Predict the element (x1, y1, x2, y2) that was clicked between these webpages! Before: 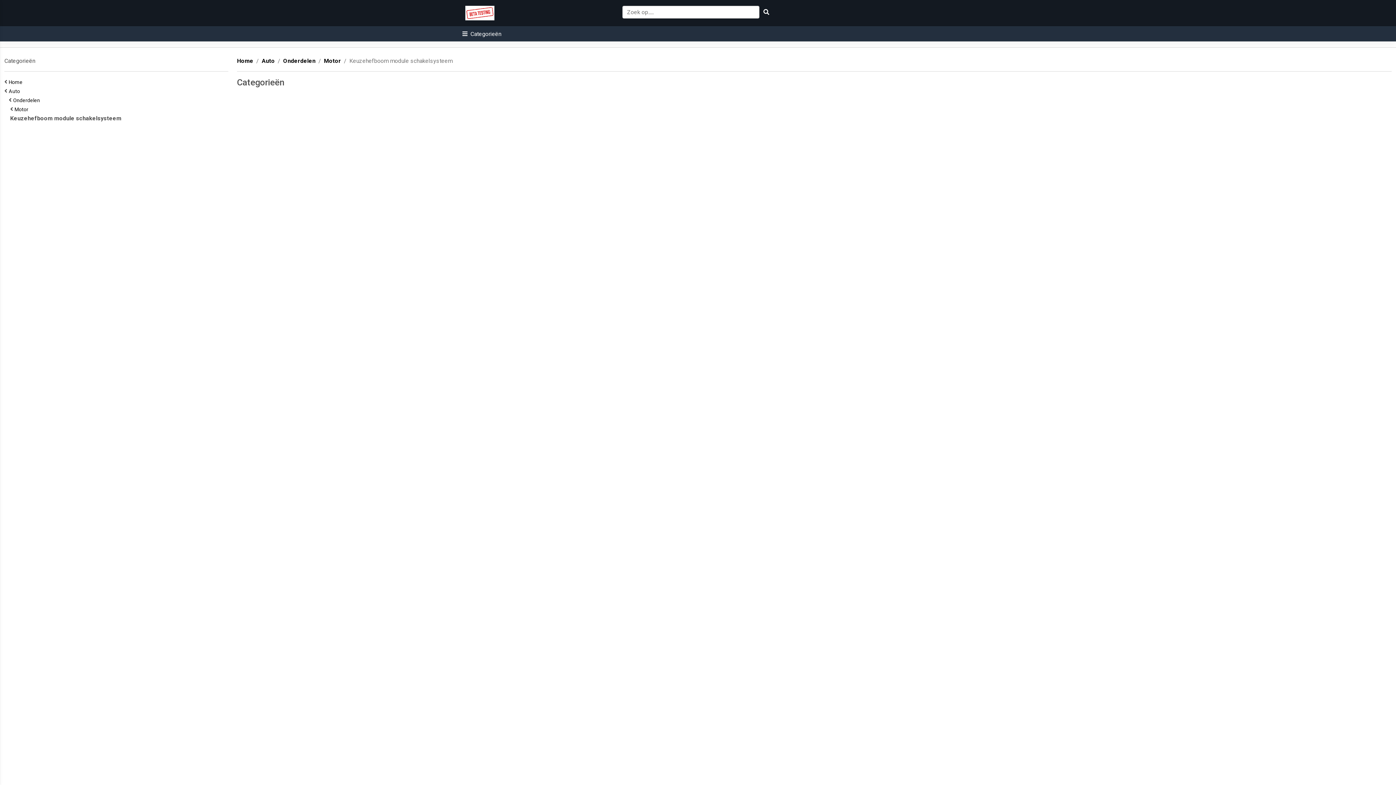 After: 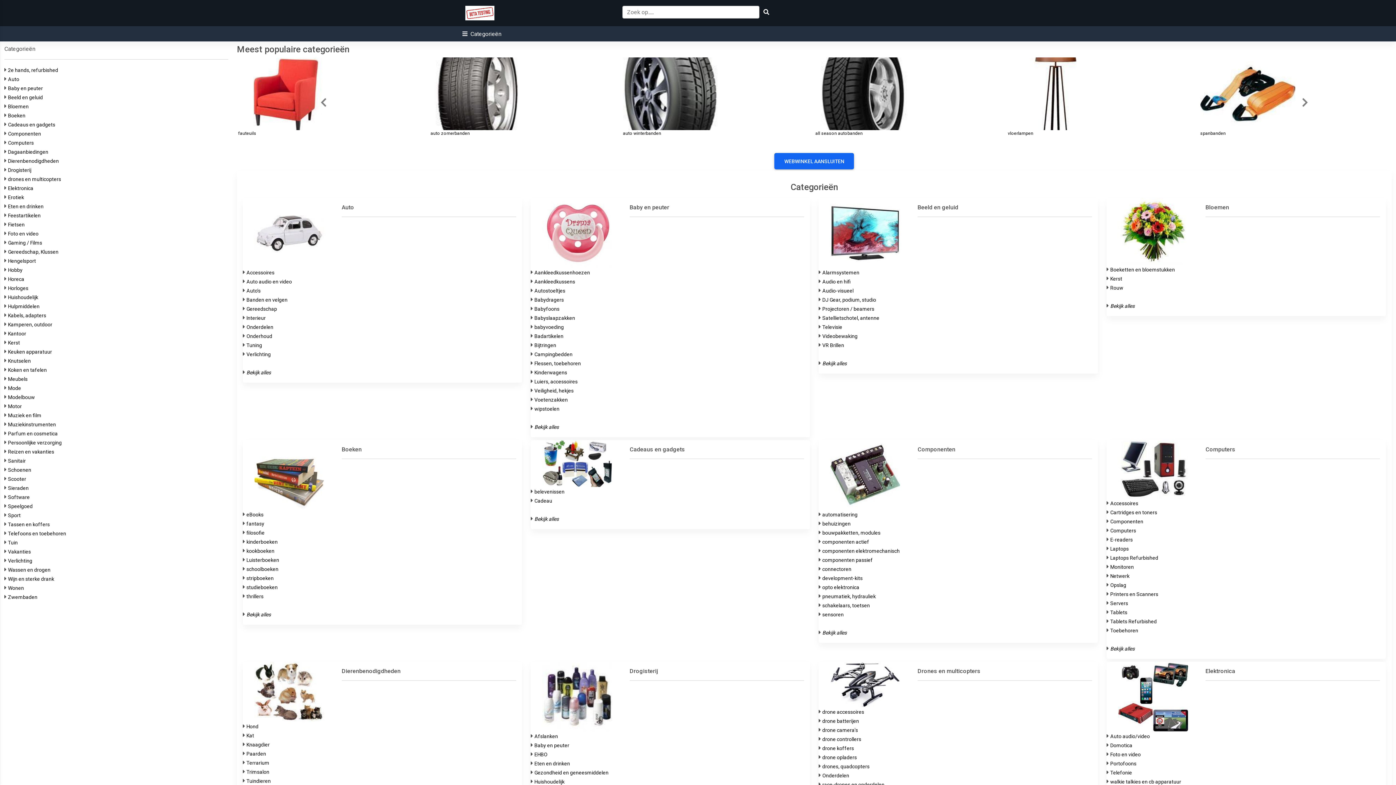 Action: bbox: (465, 5, 494, 20)